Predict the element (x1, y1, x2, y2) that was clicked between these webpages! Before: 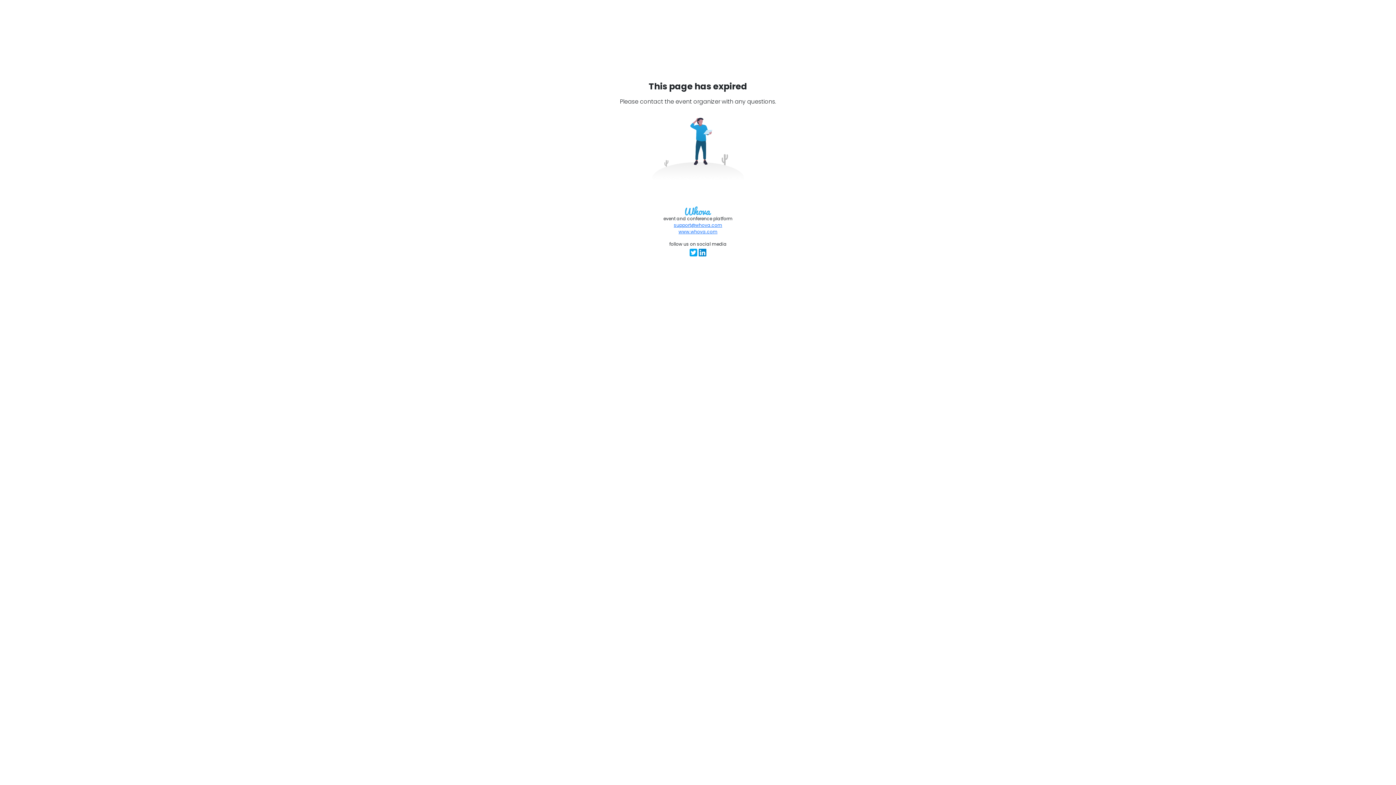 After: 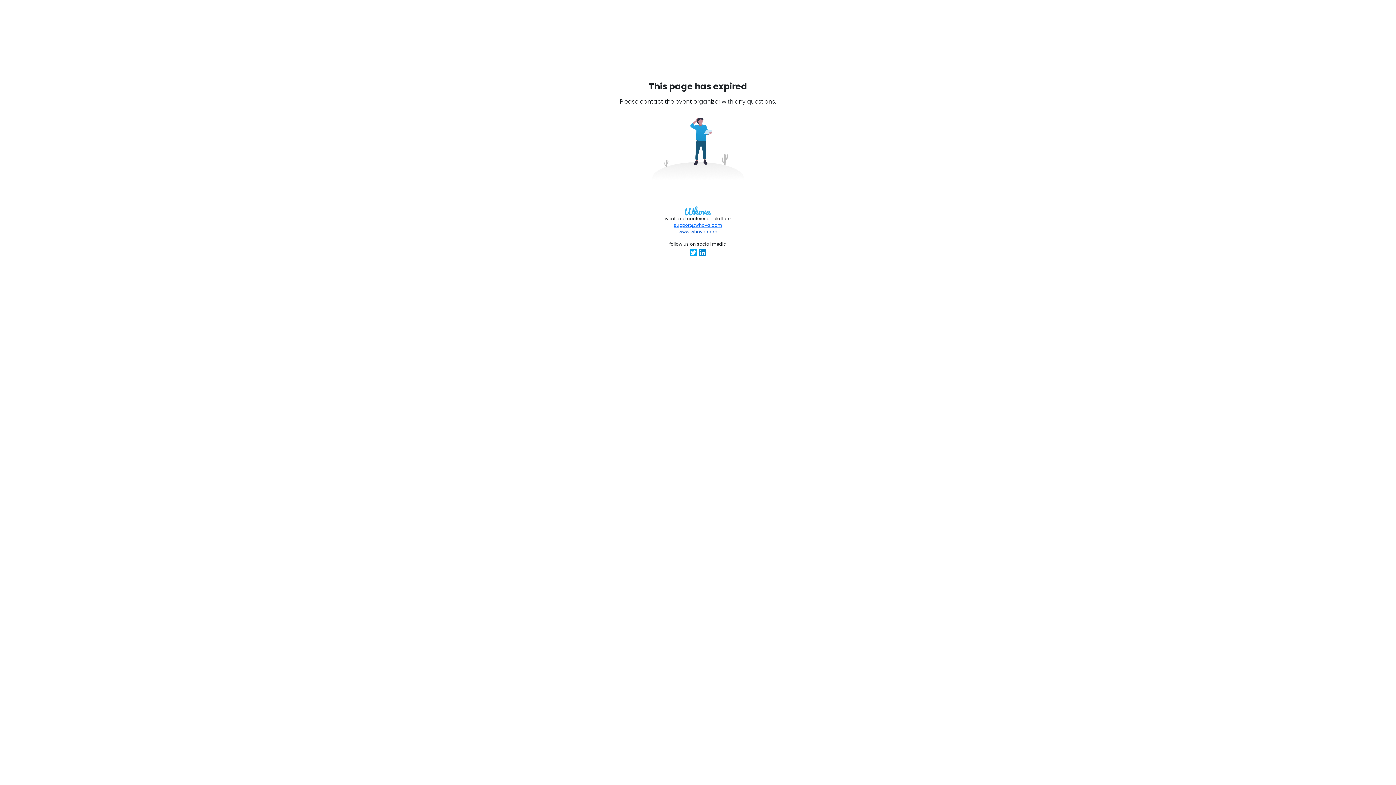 Action: label: www.whova.com bbox: (678, 228, 717, 235)